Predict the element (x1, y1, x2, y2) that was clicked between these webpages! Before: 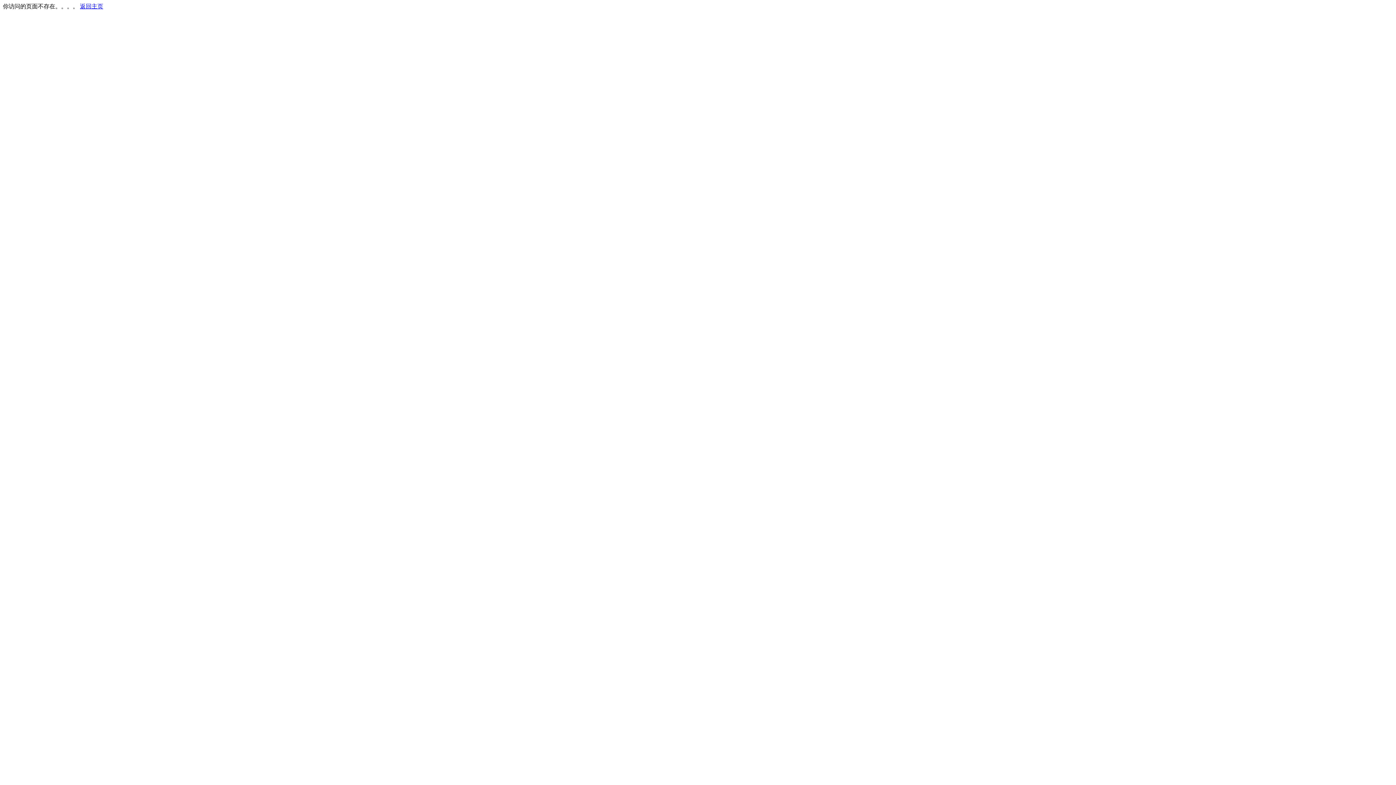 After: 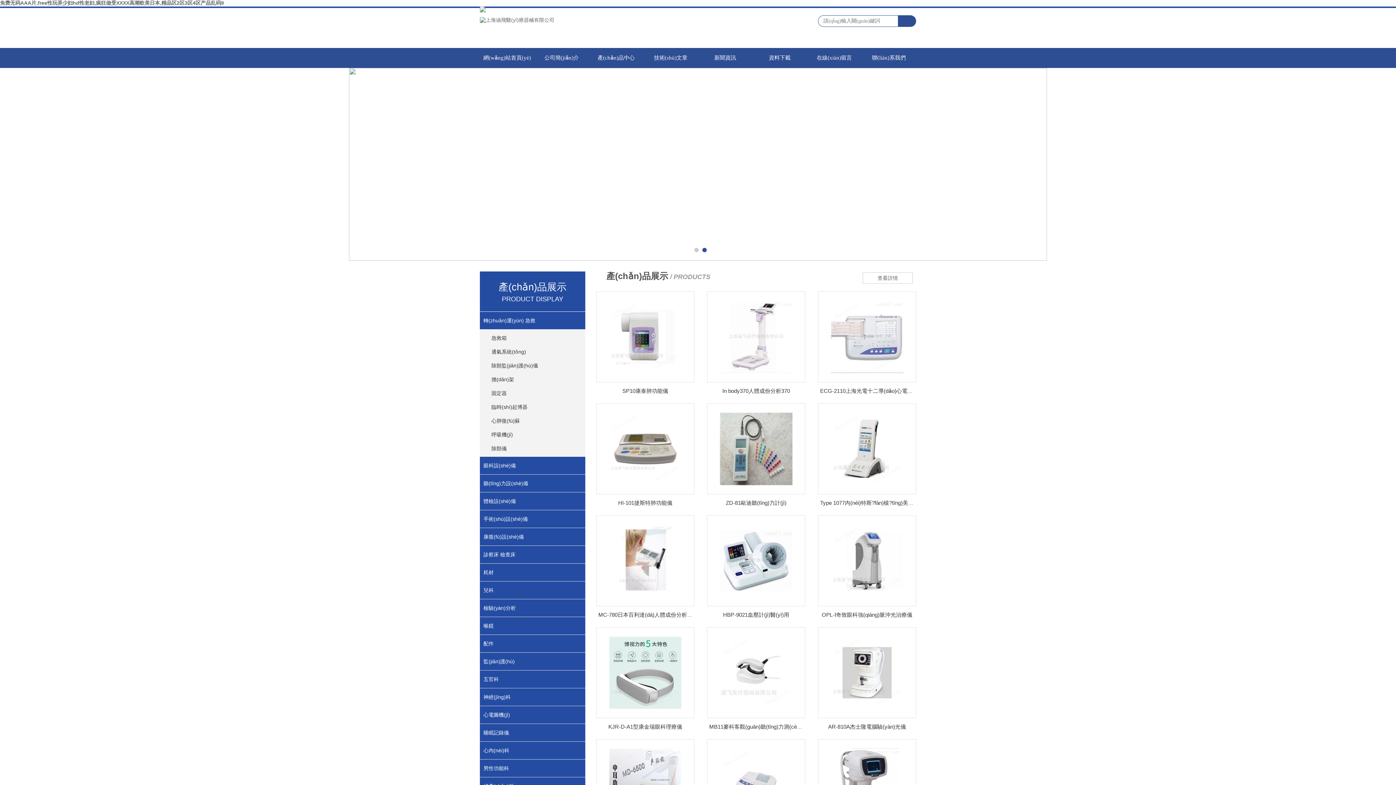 Action: label: 返回主页 bbox: (80, 3, 103, 9)